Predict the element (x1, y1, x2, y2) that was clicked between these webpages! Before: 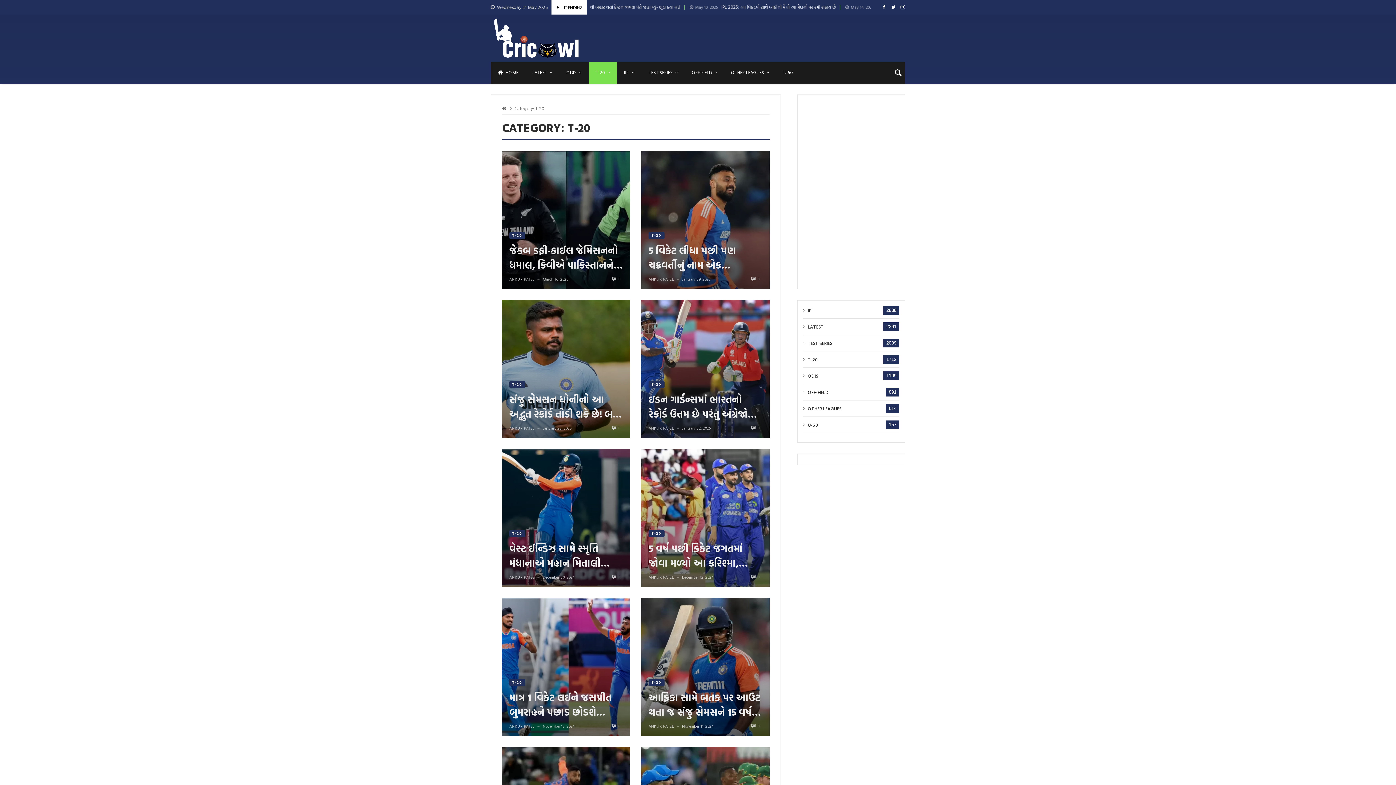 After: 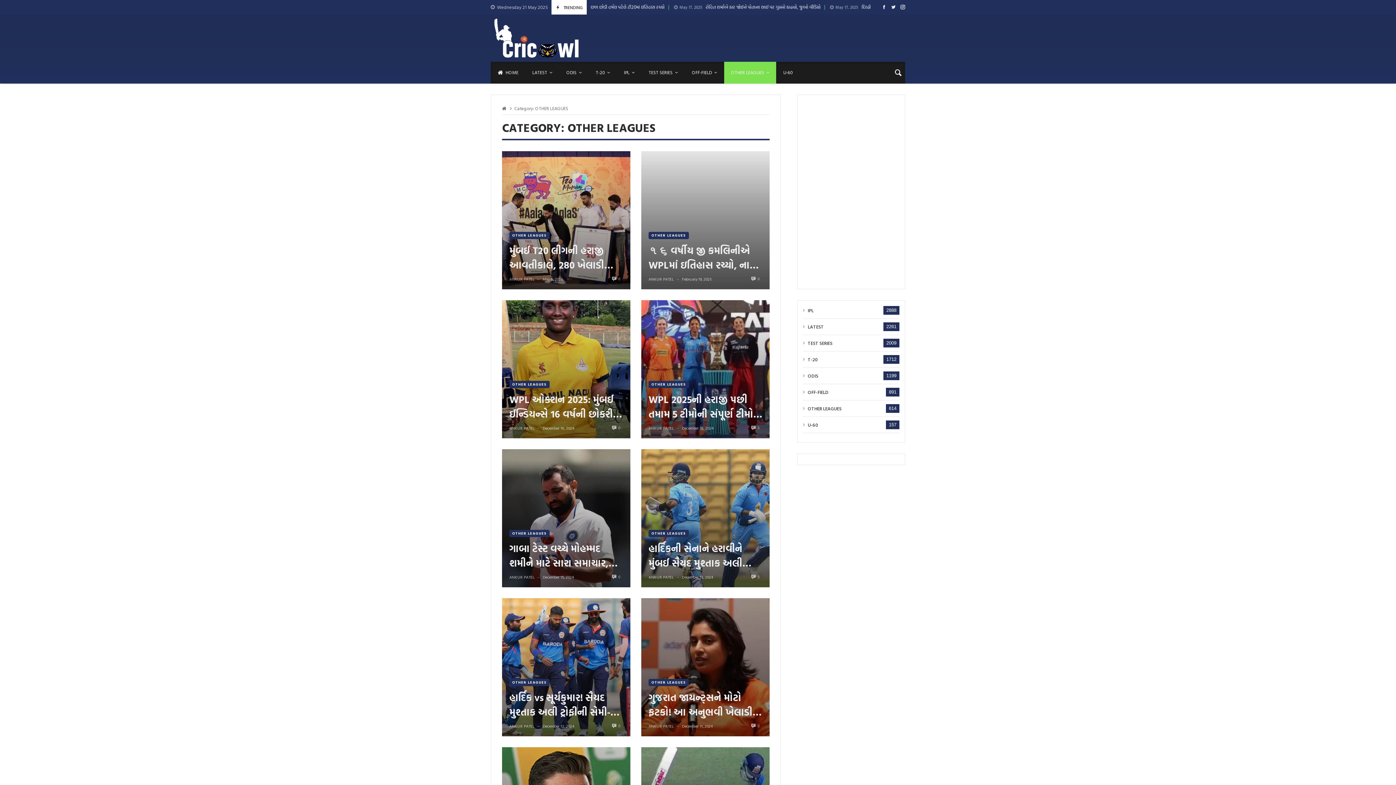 Action: bbox: (724, 61, 776, 83) label: OTHER LEAGUES